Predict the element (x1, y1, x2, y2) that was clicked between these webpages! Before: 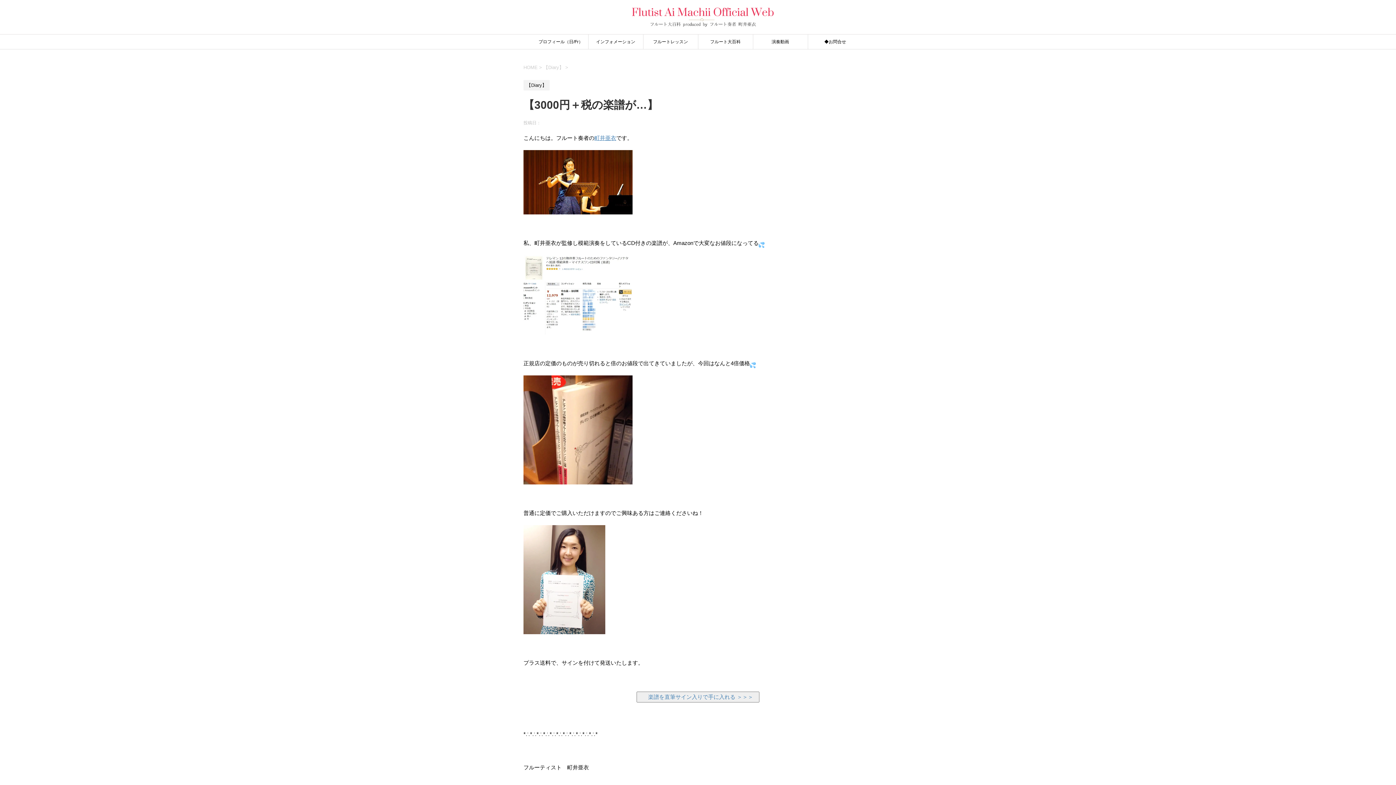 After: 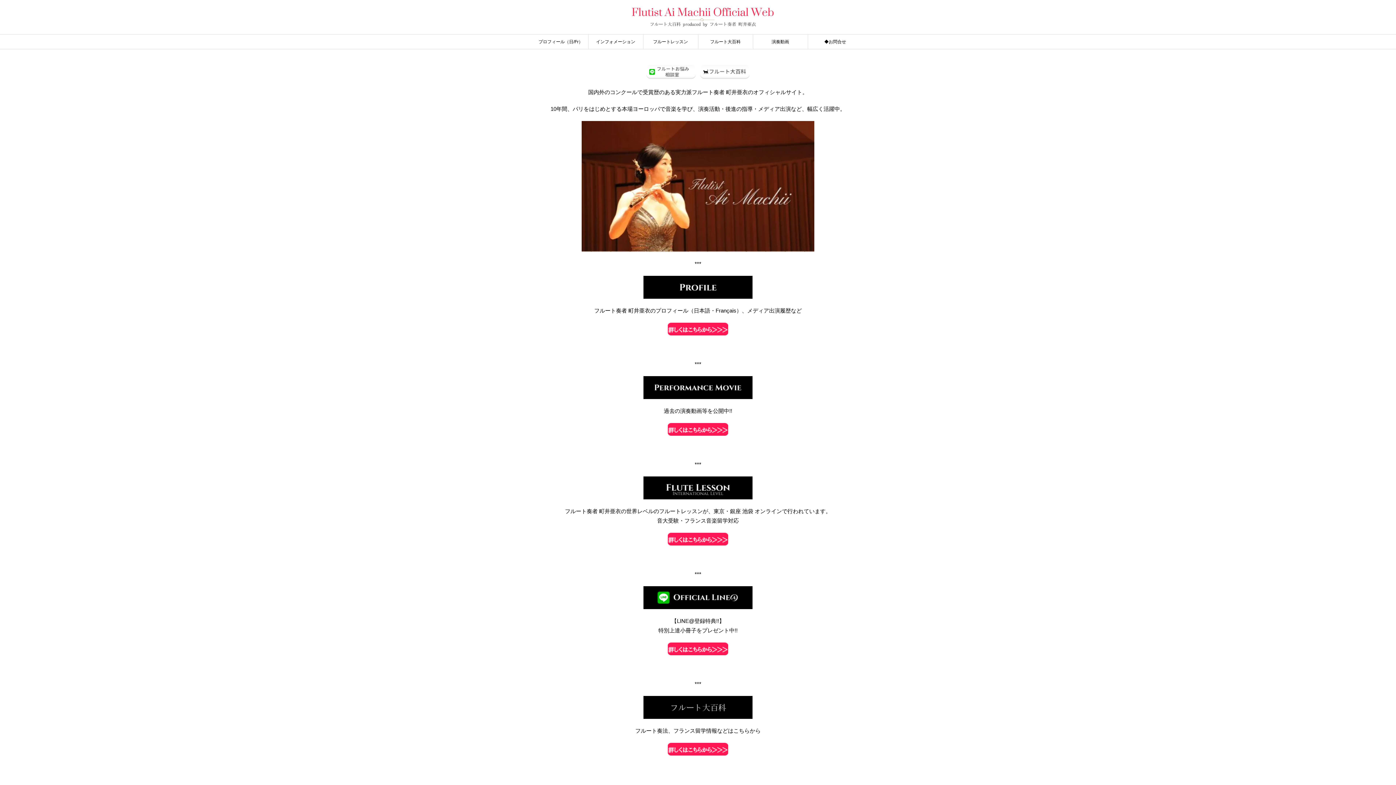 Action: label: 　 bbox: (621, 16, 774, 25)